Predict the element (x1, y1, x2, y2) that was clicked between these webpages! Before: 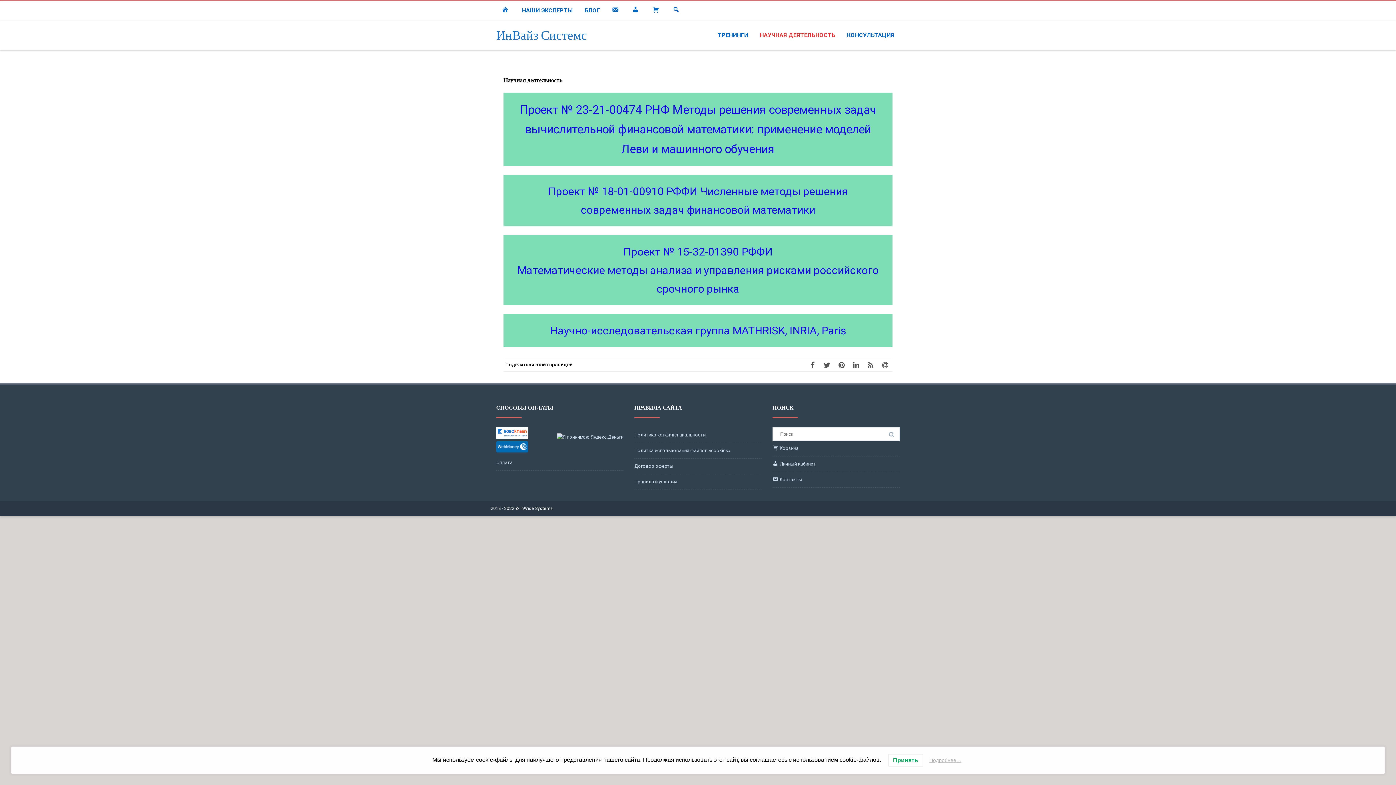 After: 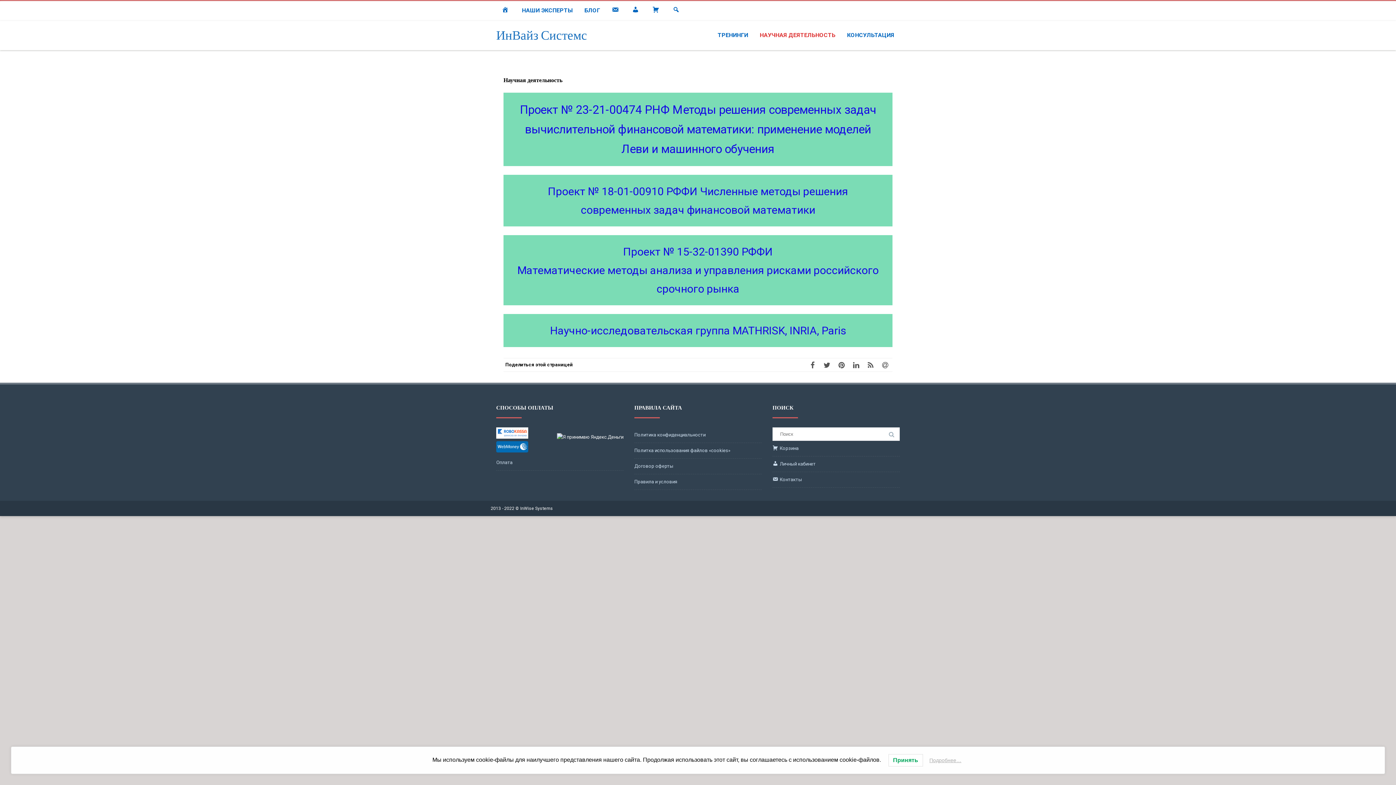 Action: bbox: (557, 434, 623, 440)